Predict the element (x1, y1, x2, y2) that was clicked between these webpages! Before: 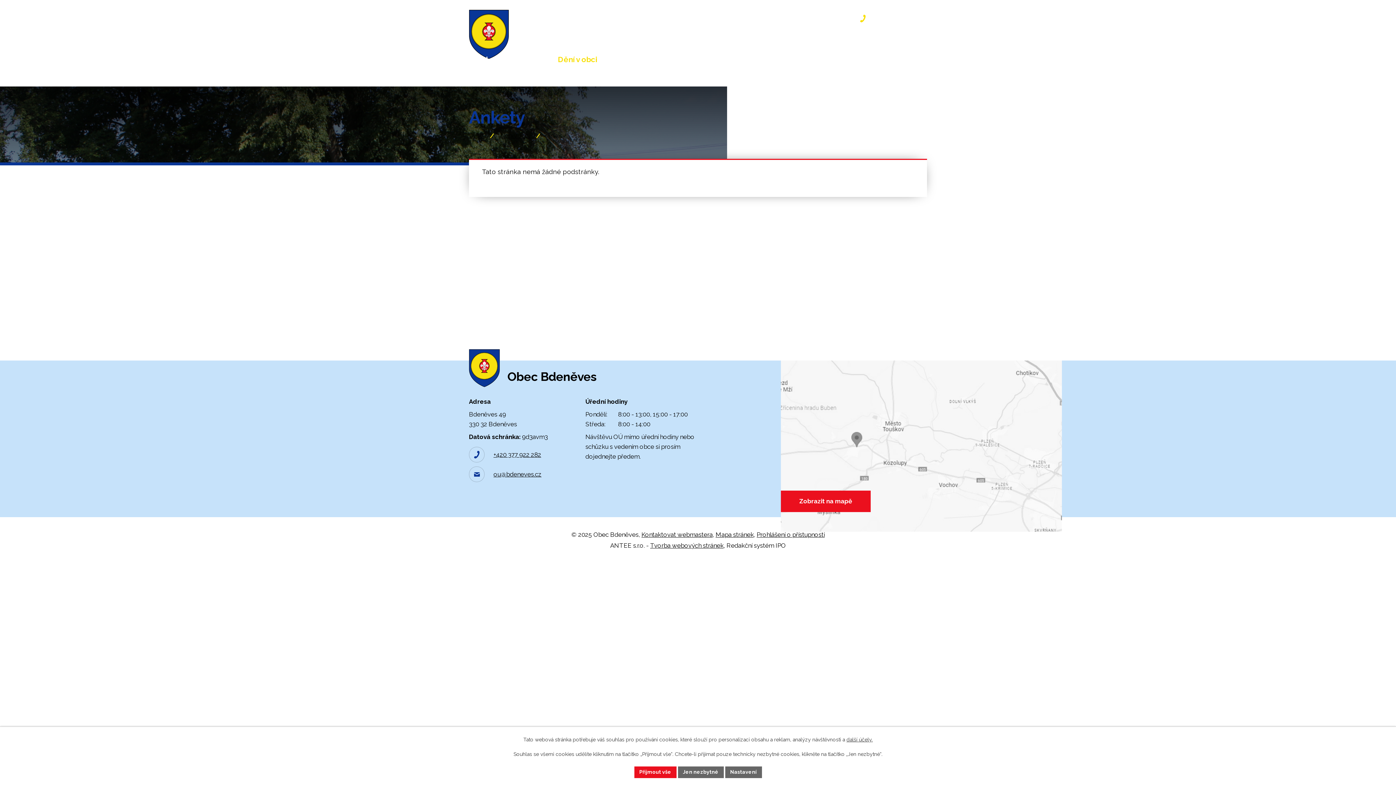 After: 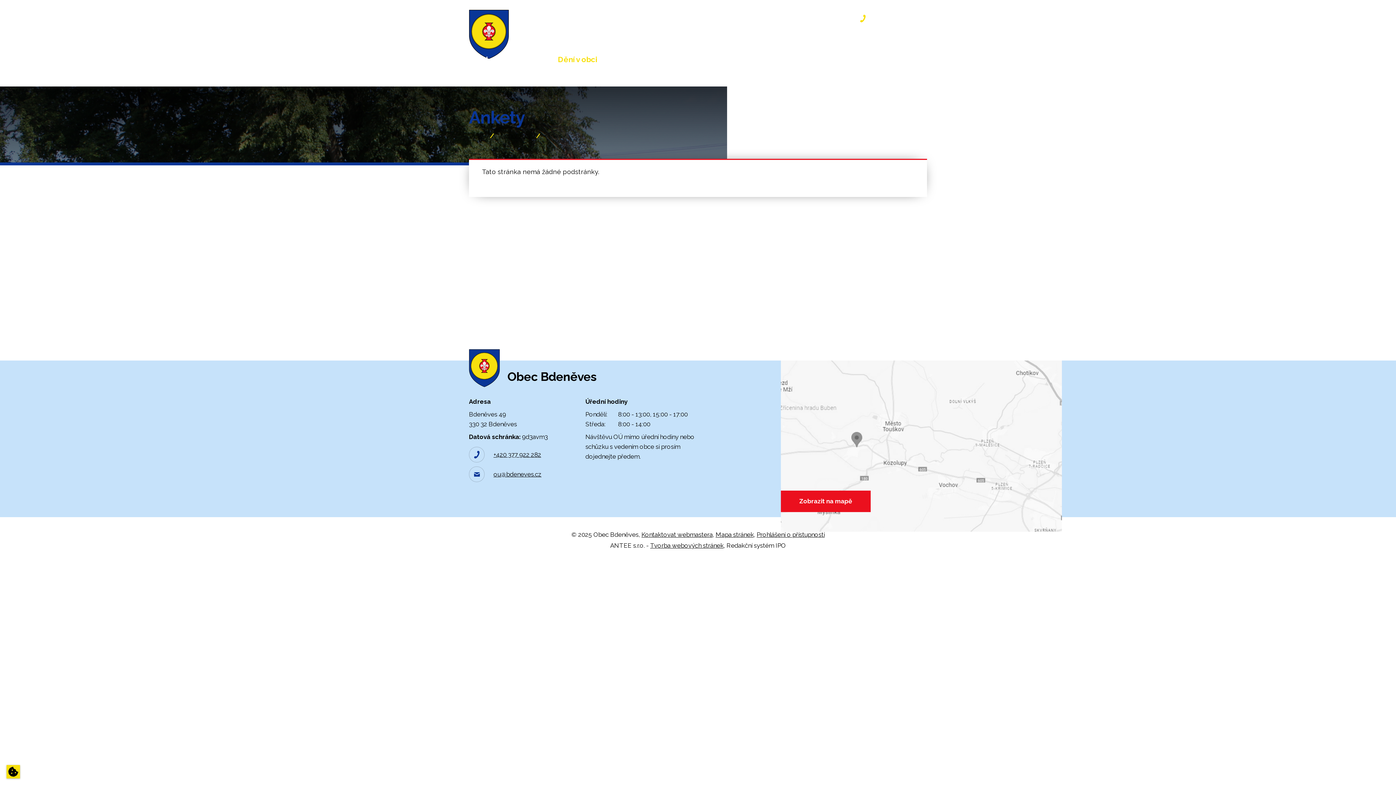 Action: label: Jen nezbytné bbox: (678, 766, 723, 778)